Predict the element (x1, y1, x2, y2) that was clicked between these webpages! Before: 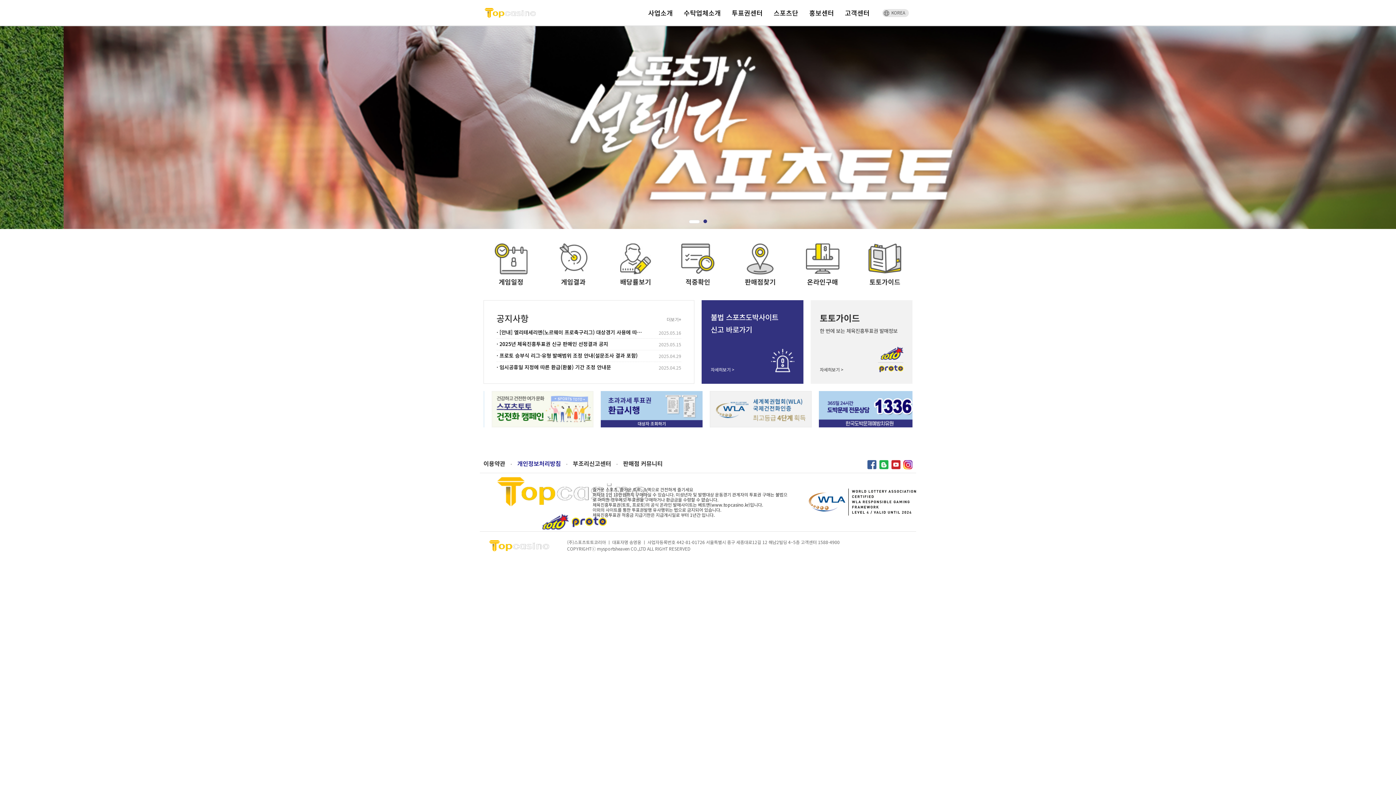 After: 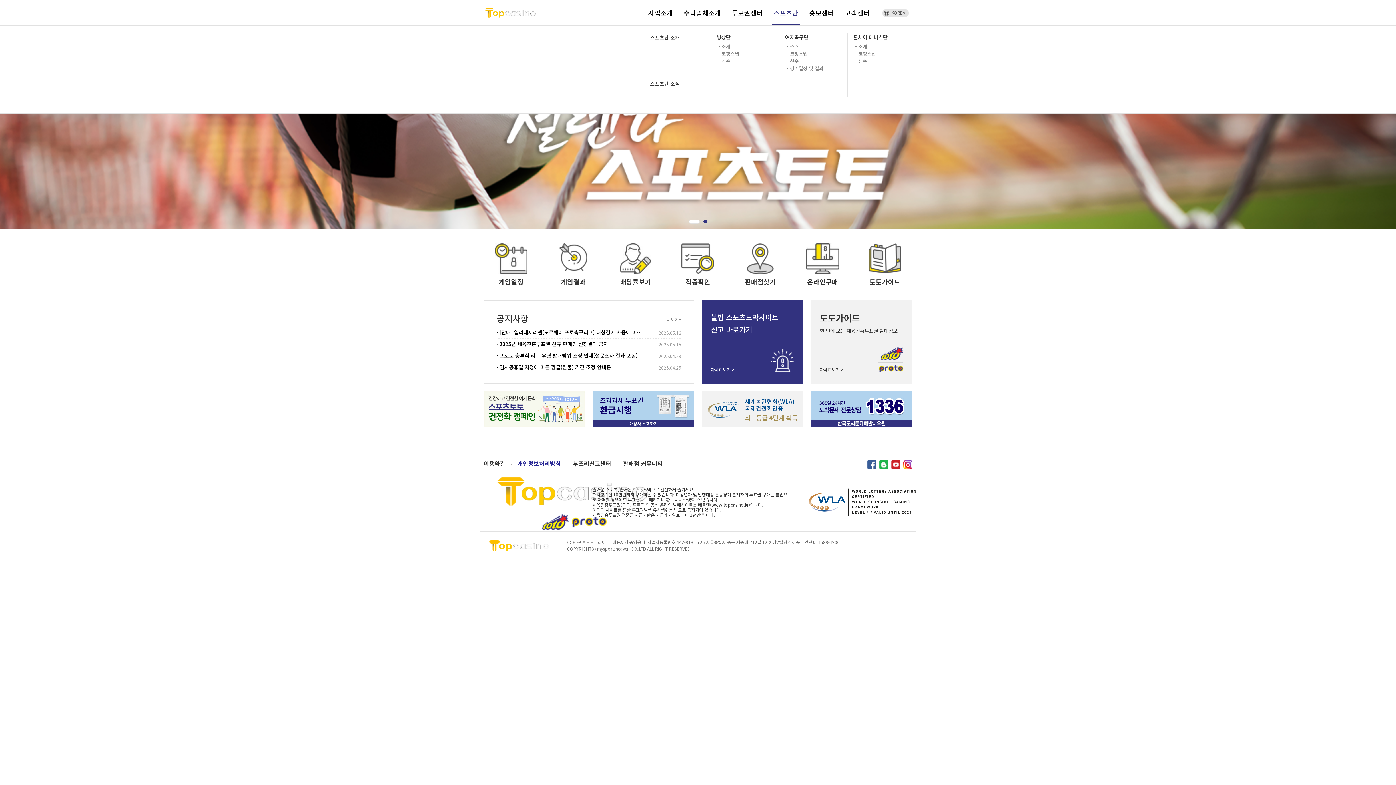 Action: label: 스포츠단 bbox: (772, 3, 800, 22)